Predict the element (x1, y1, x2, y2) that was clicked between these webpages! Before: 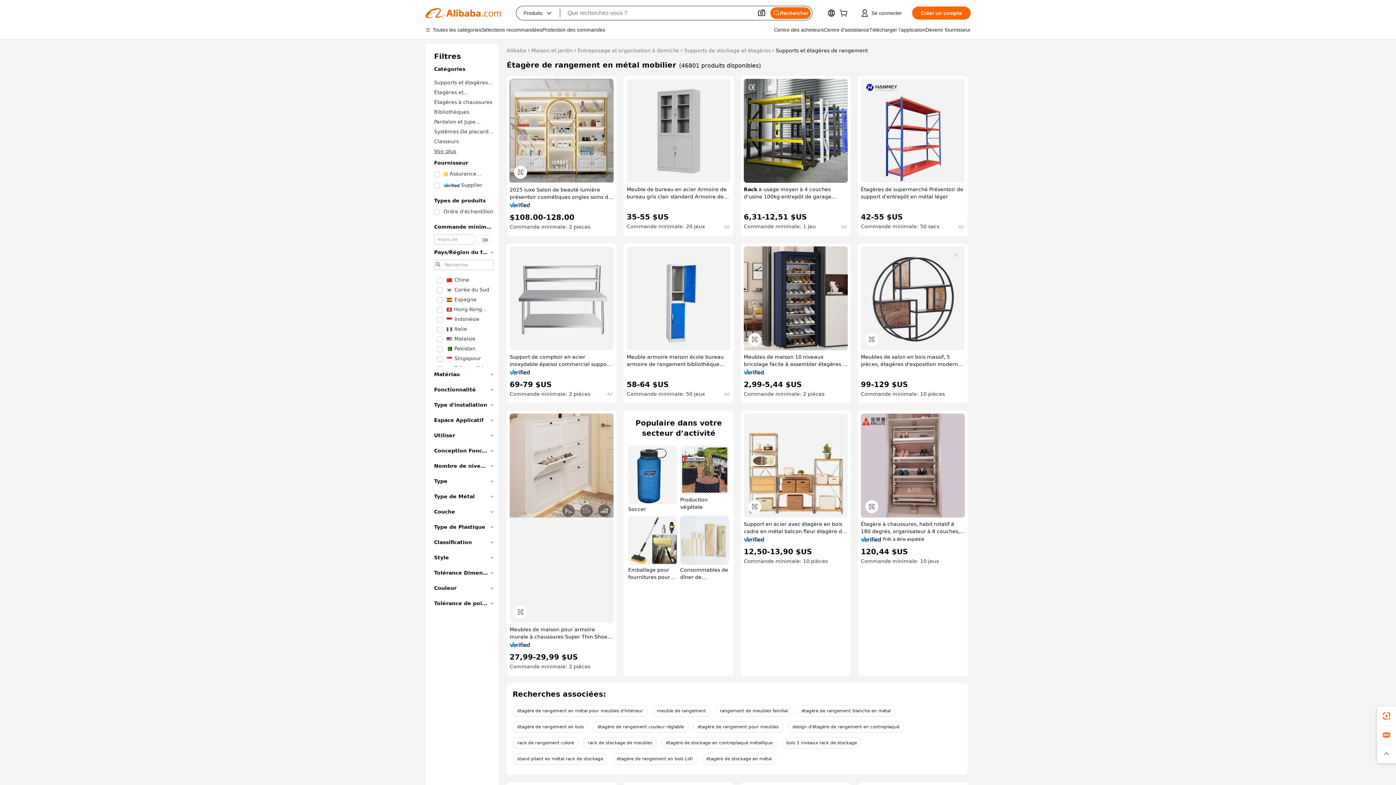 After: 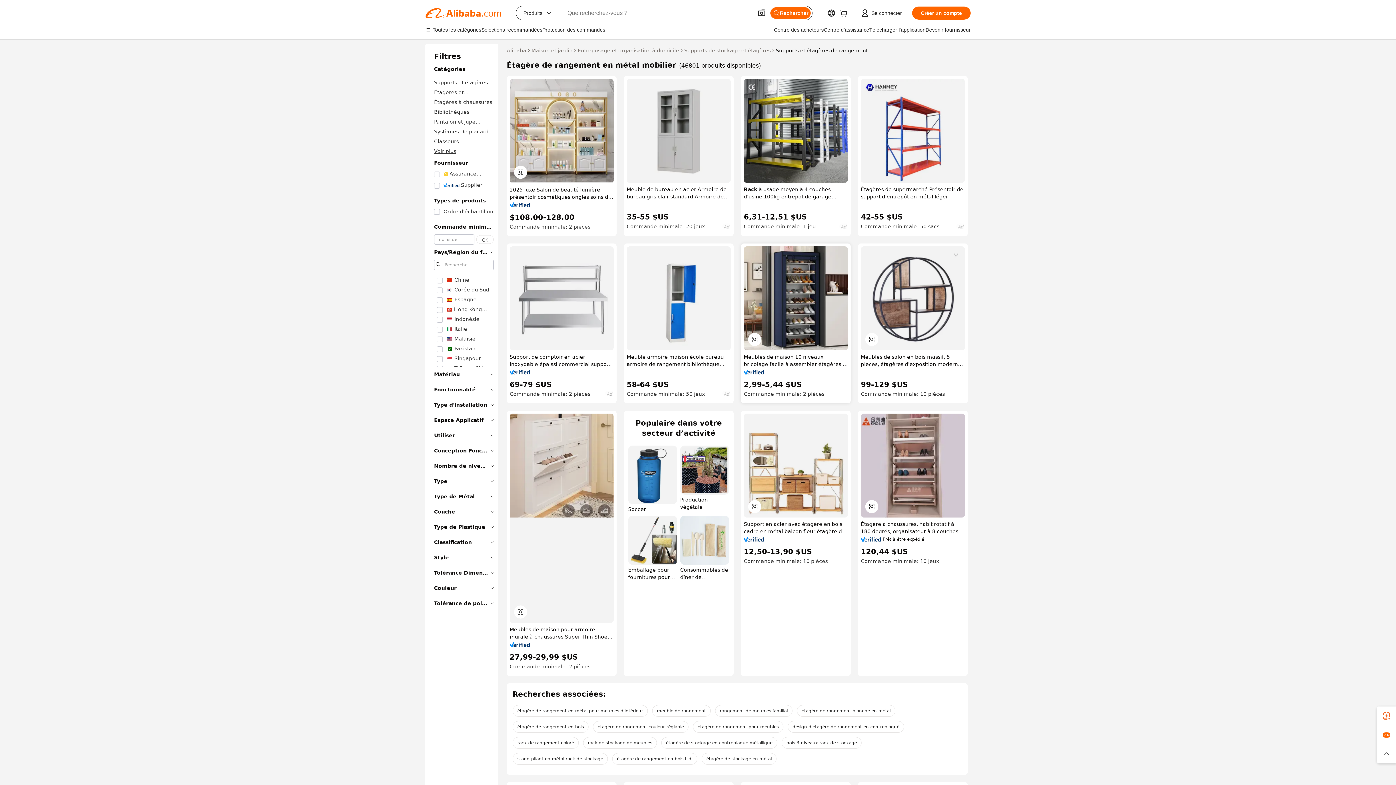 Action: bbox: (744, 369, 764, 374)